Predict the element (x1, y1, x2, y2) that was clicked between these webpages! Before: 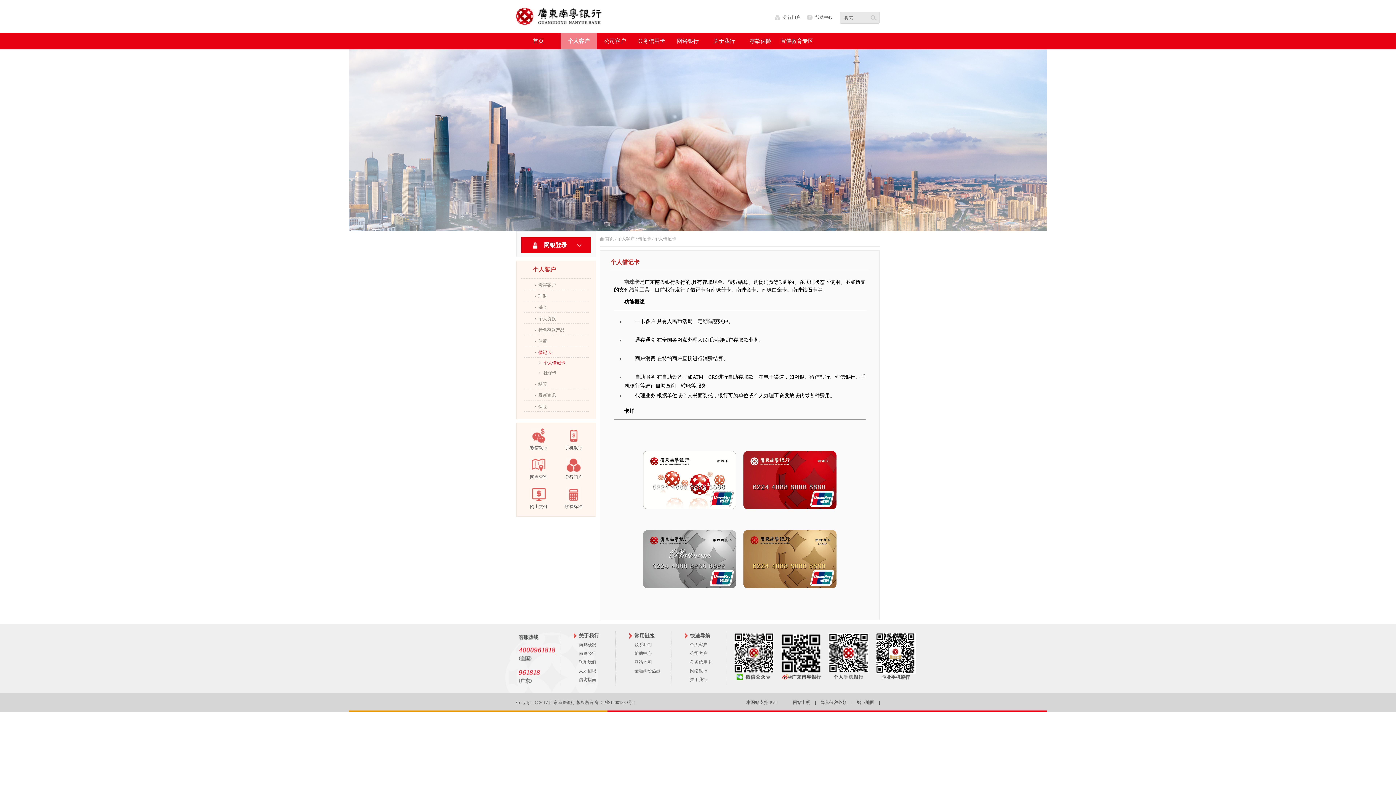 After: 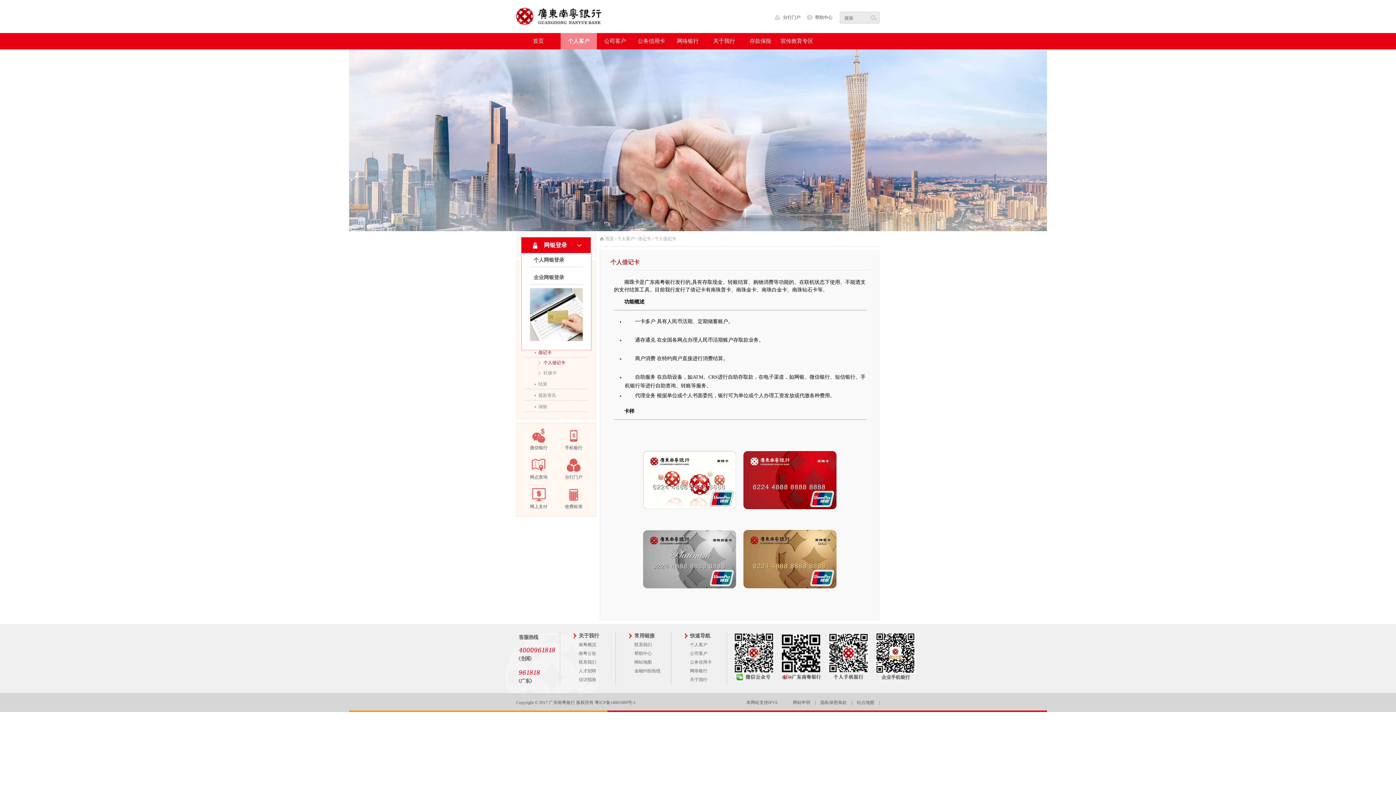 Action: label: 网银登录 bbox: (521, 237, 590, 253)